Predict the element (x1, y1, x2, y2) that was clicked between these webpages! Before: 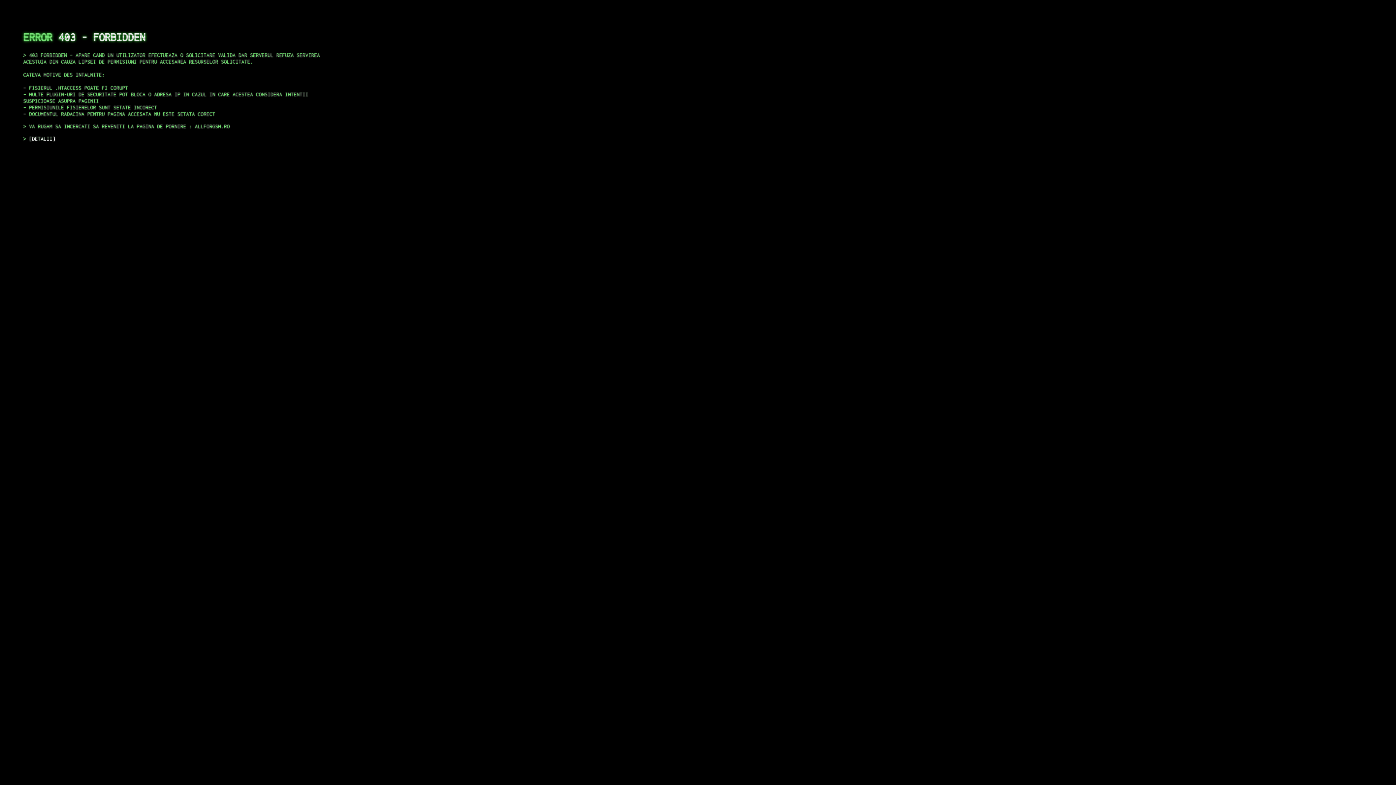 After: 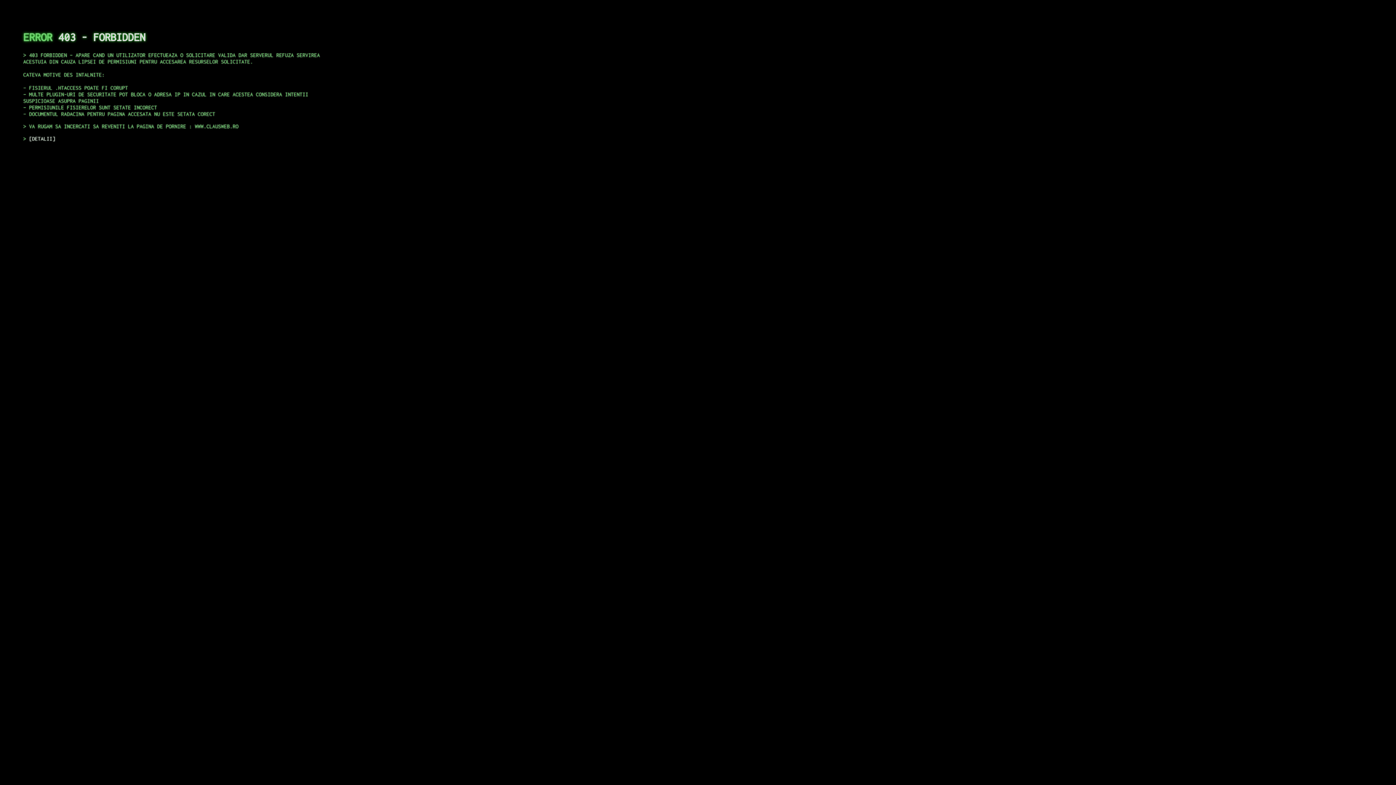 Action: bbox: (29, 135, 55, 141) label: DETALII